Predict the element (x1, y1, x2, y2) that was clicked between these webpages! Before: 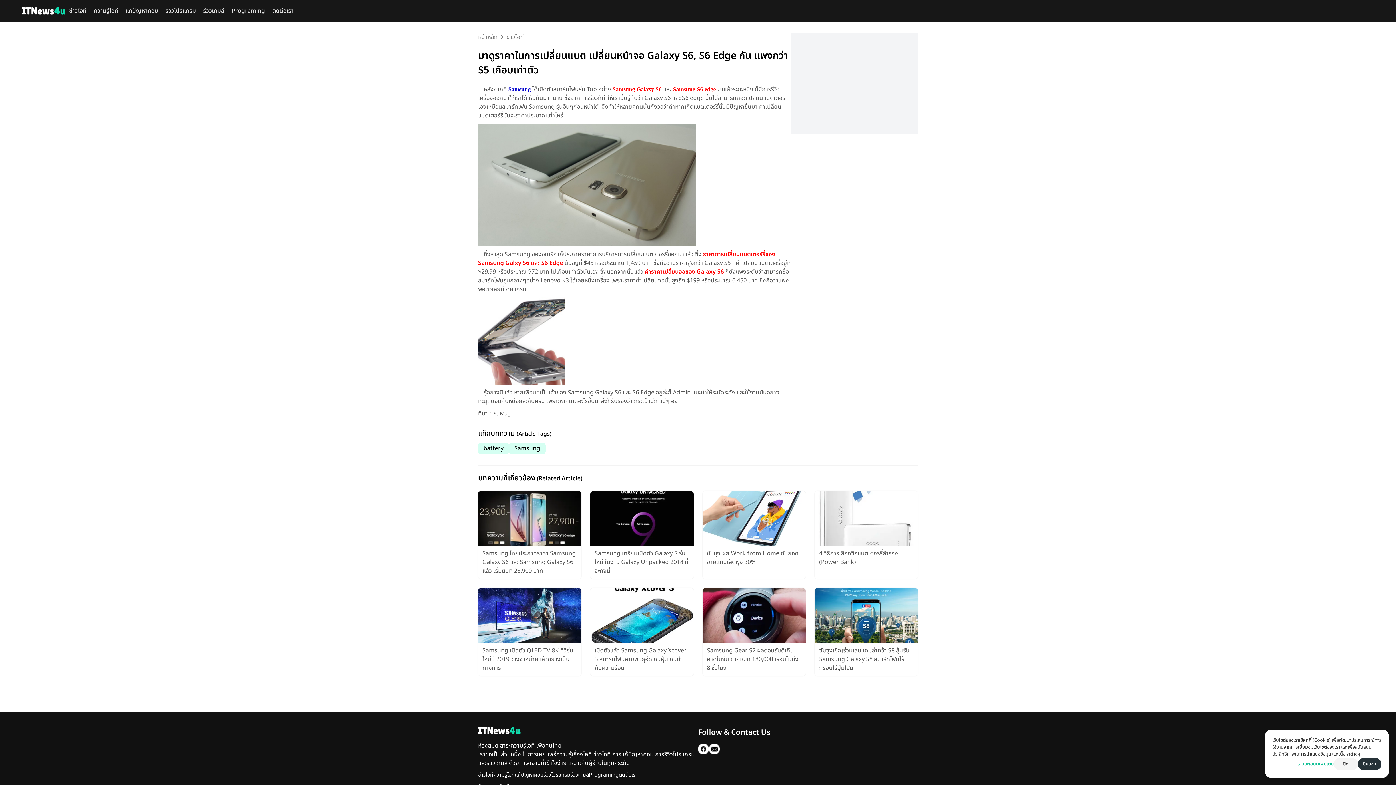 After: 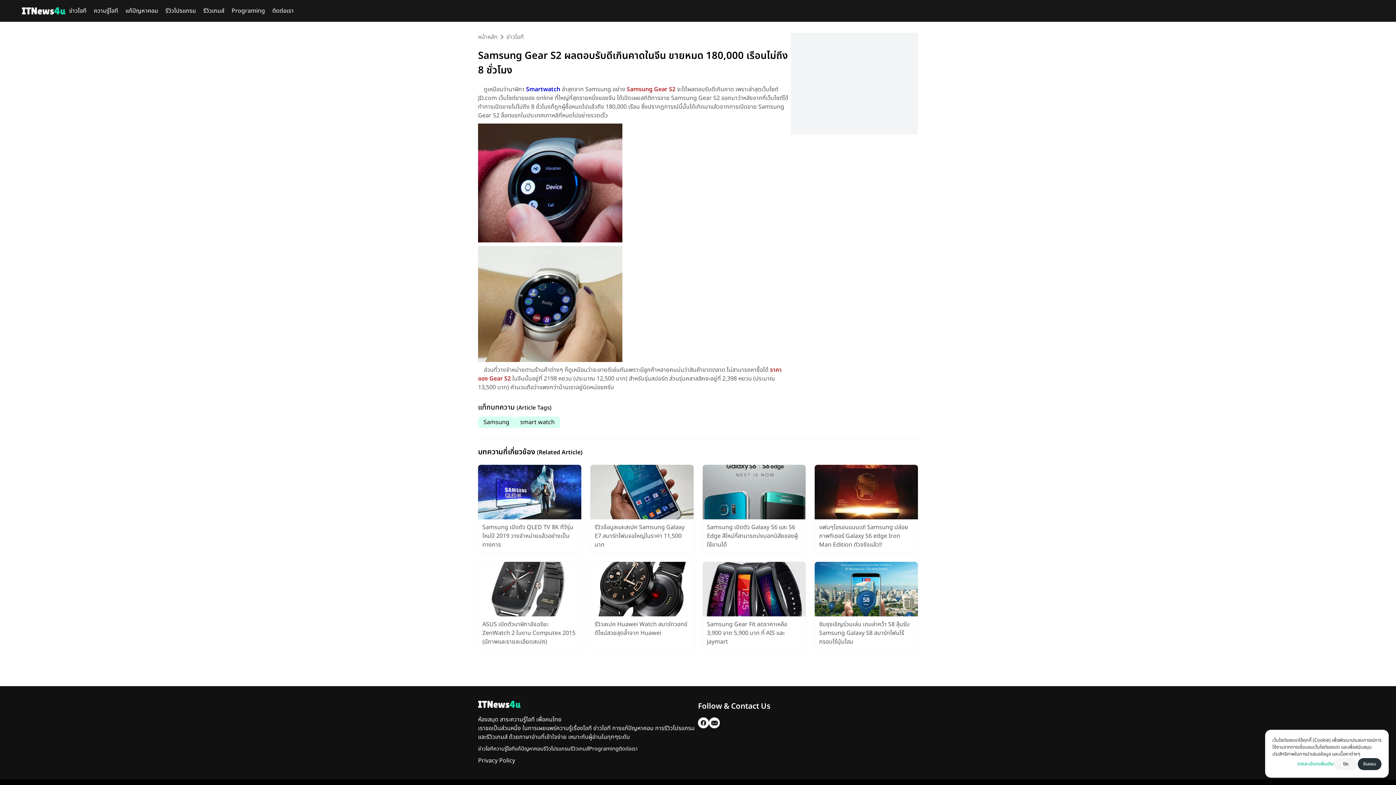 Action: label: Samsung Gear S2 ผลตอบรับดีเกินคาดในจีน ขายหมด 180,000 เรือนไม่ถึง 8 ชั่วโมง bbox: (707, 646, 798, 672)